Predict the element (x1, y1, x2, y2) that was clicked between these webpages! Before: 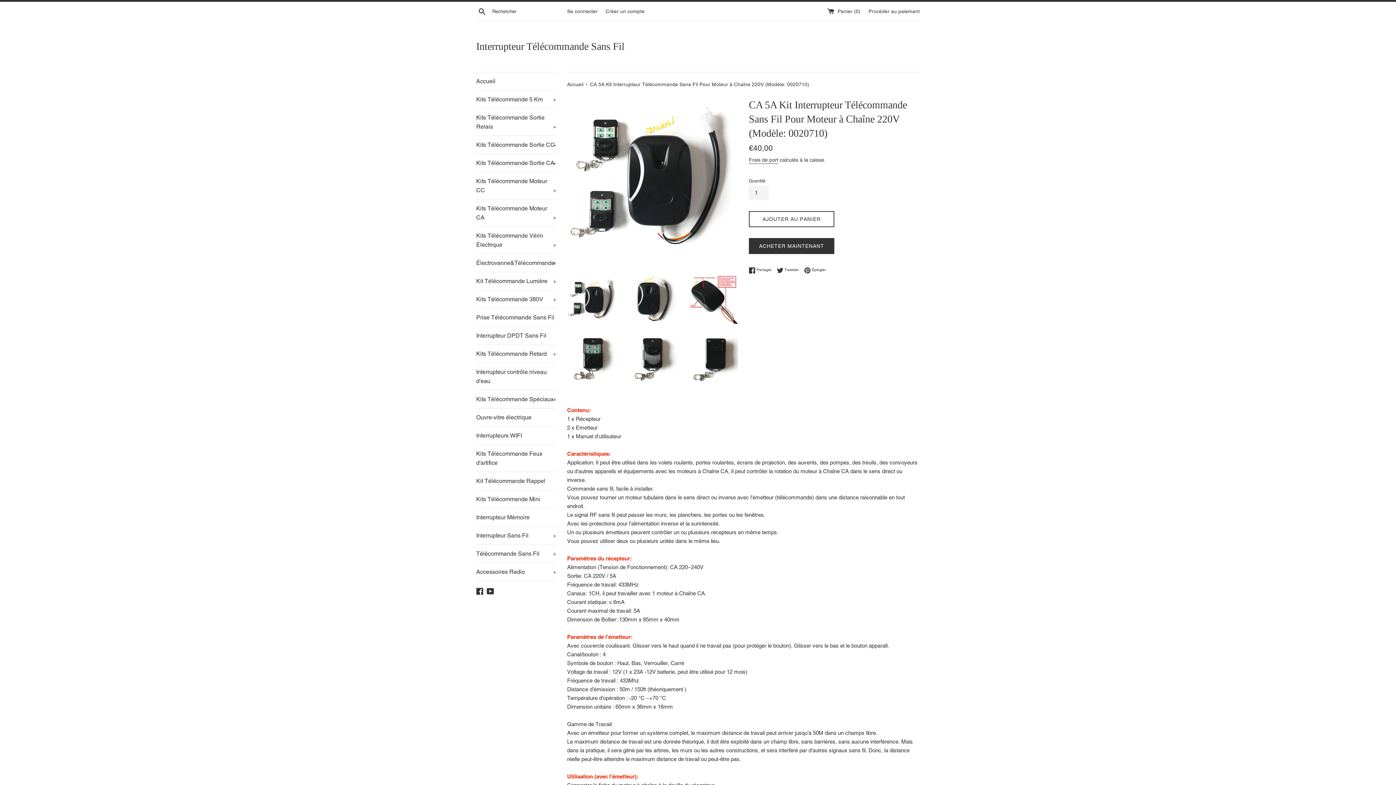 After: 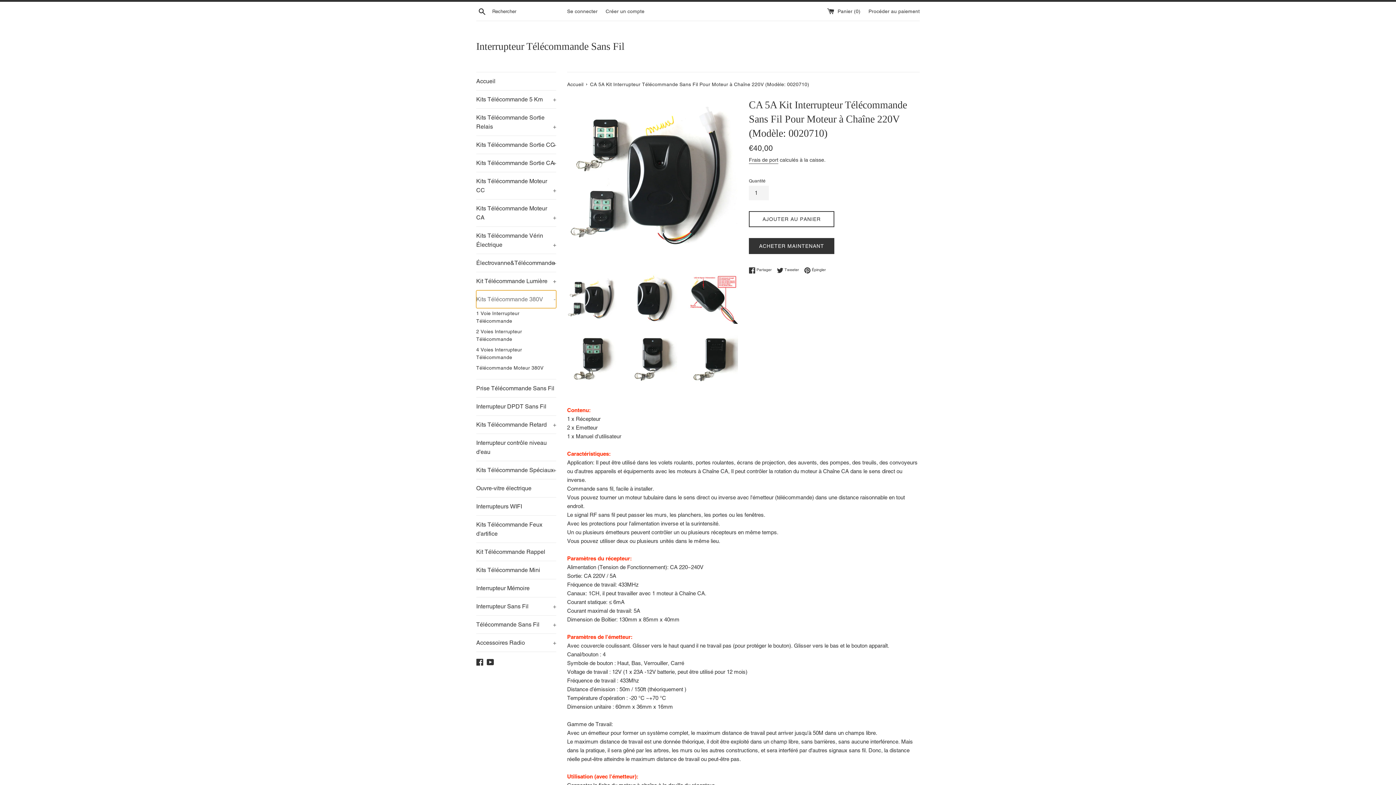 Action: bbox: (476, 290, 556, 308) label: Kits Télécommande 380V
+